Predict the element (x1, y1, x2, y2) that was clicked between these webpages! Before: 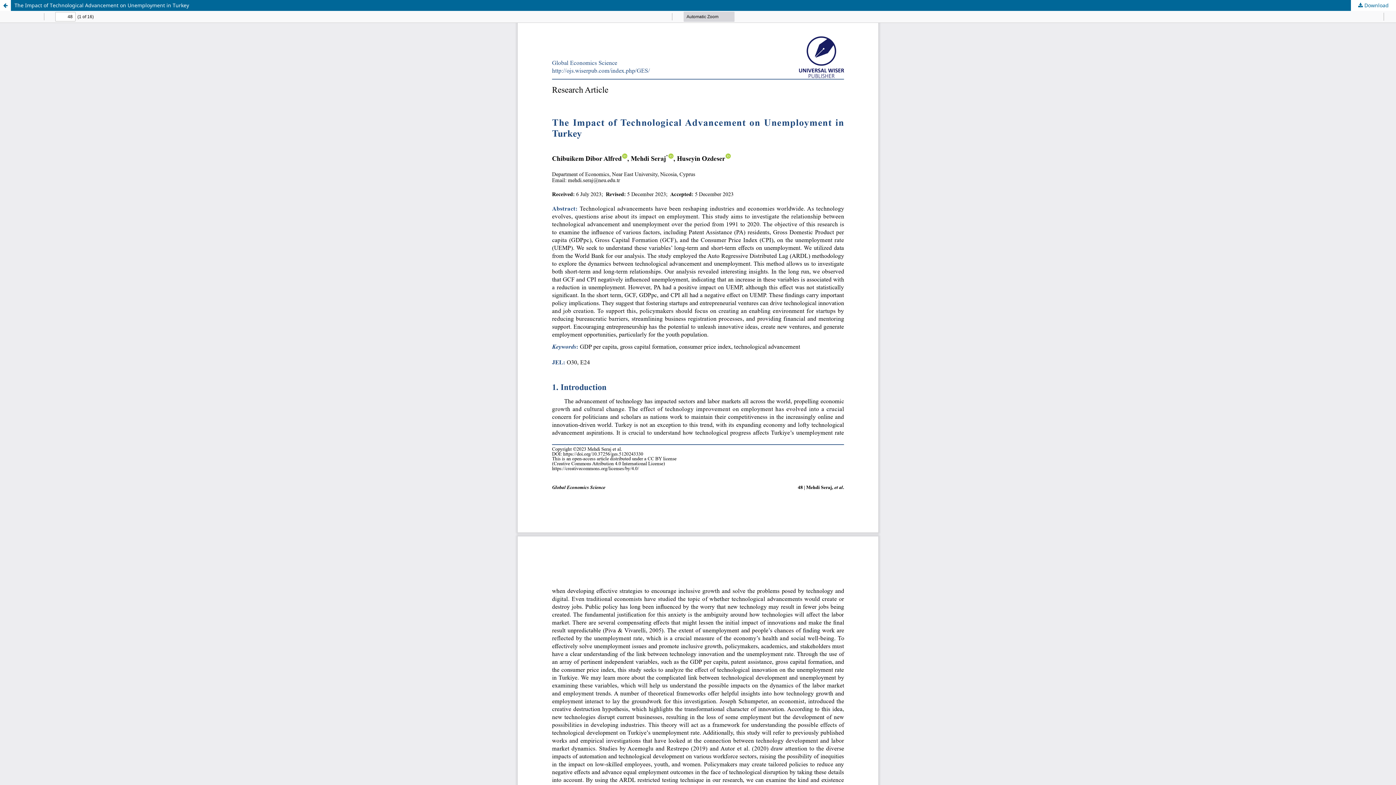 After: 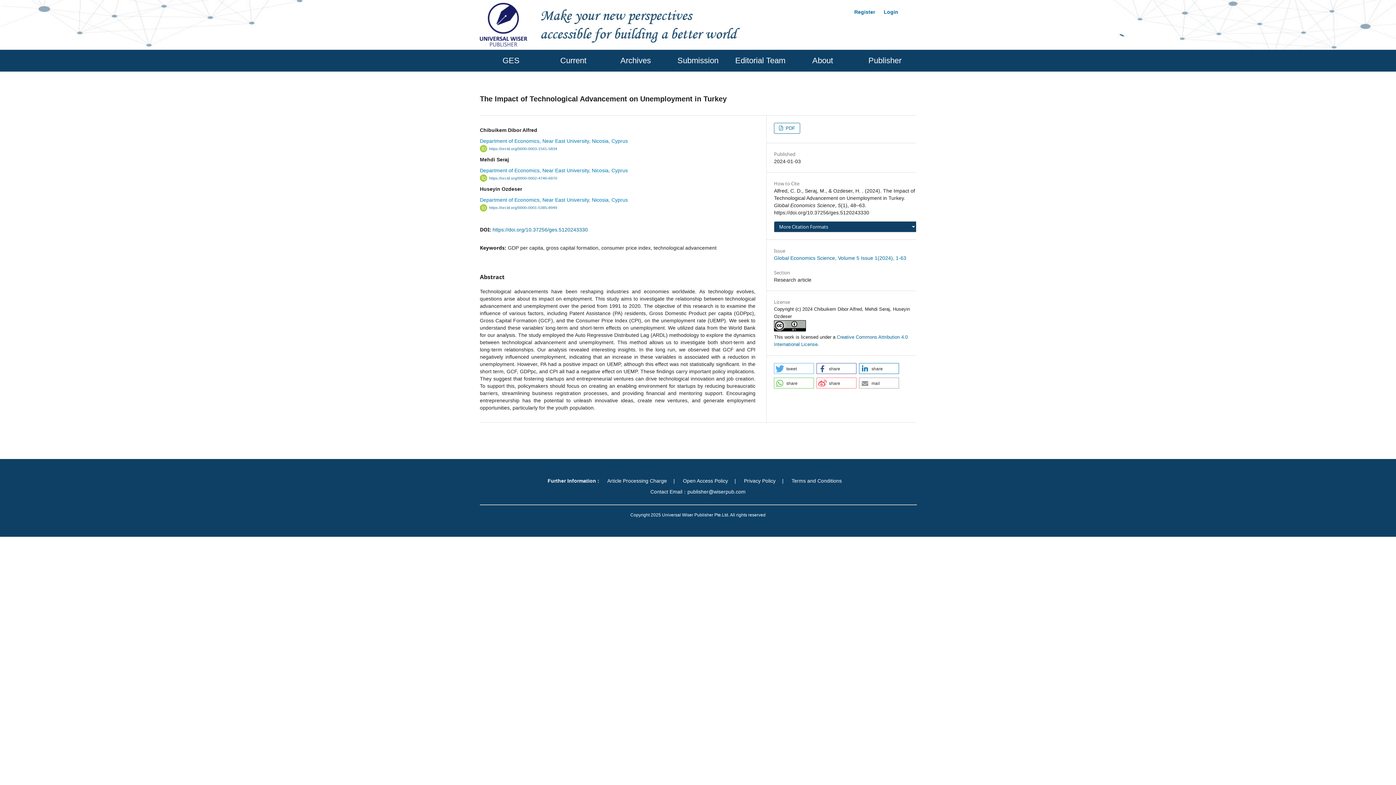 Action: label: Return to Article Details bbox: (0, 0, 10, 10)